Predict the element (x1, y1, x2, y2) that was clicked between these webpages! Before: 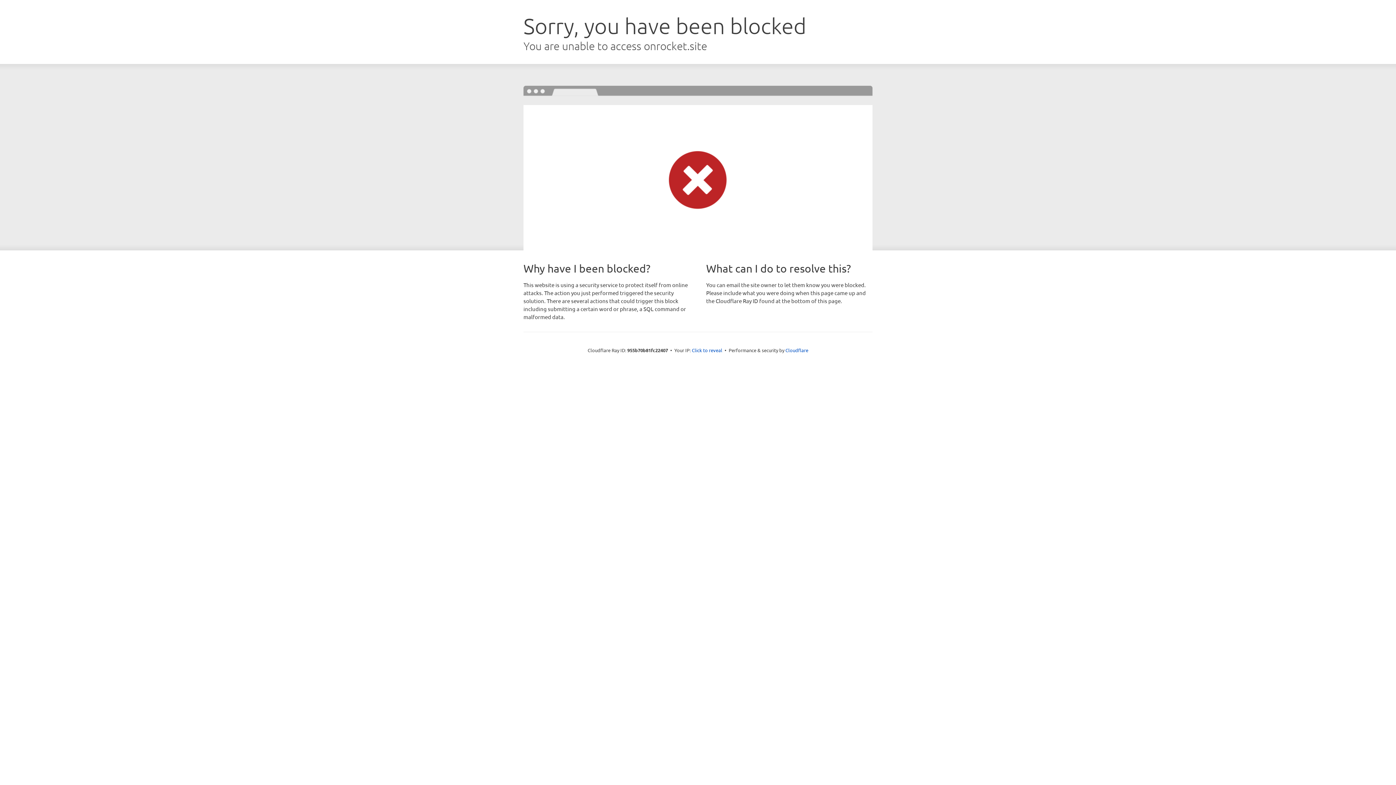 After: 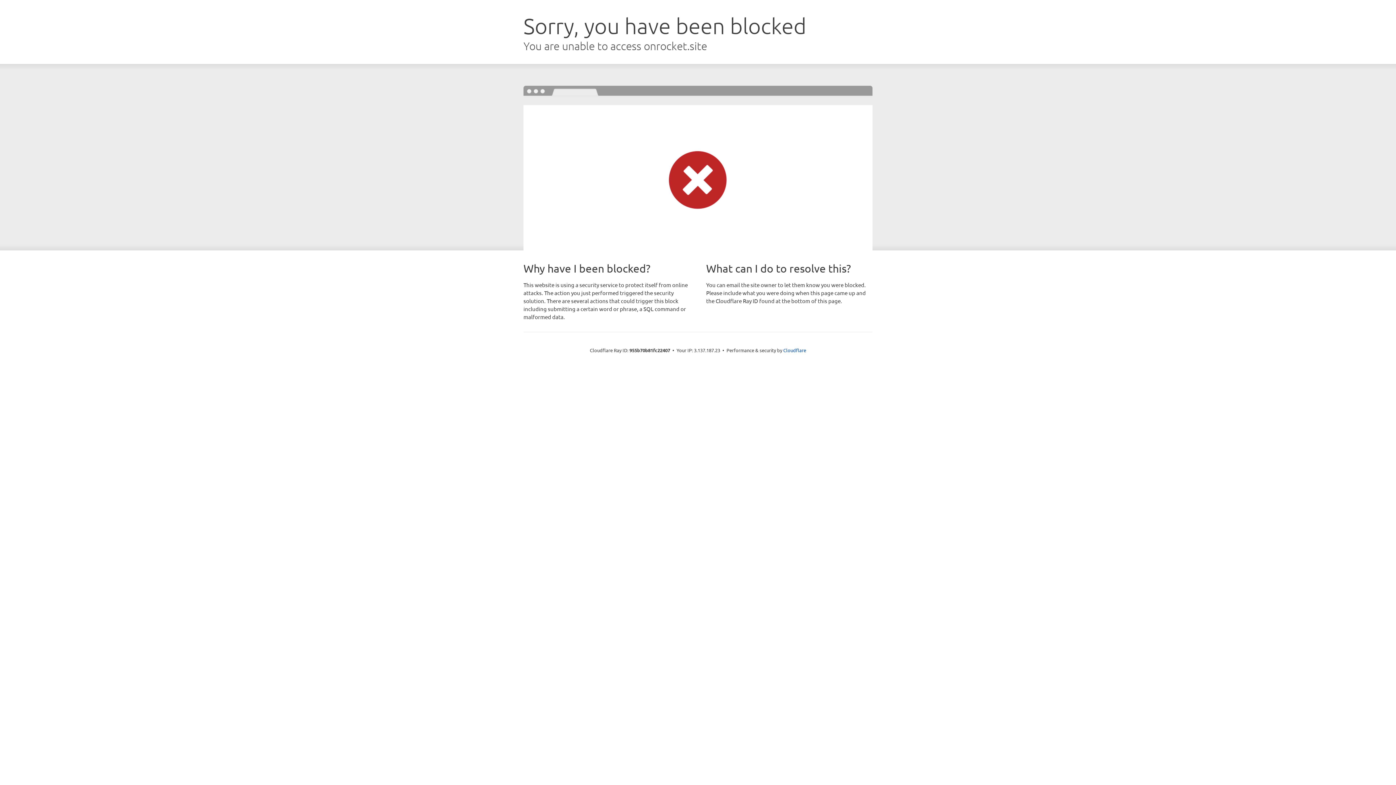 Action: bbox: (692, 346, 722, 353) label: Click to reveal